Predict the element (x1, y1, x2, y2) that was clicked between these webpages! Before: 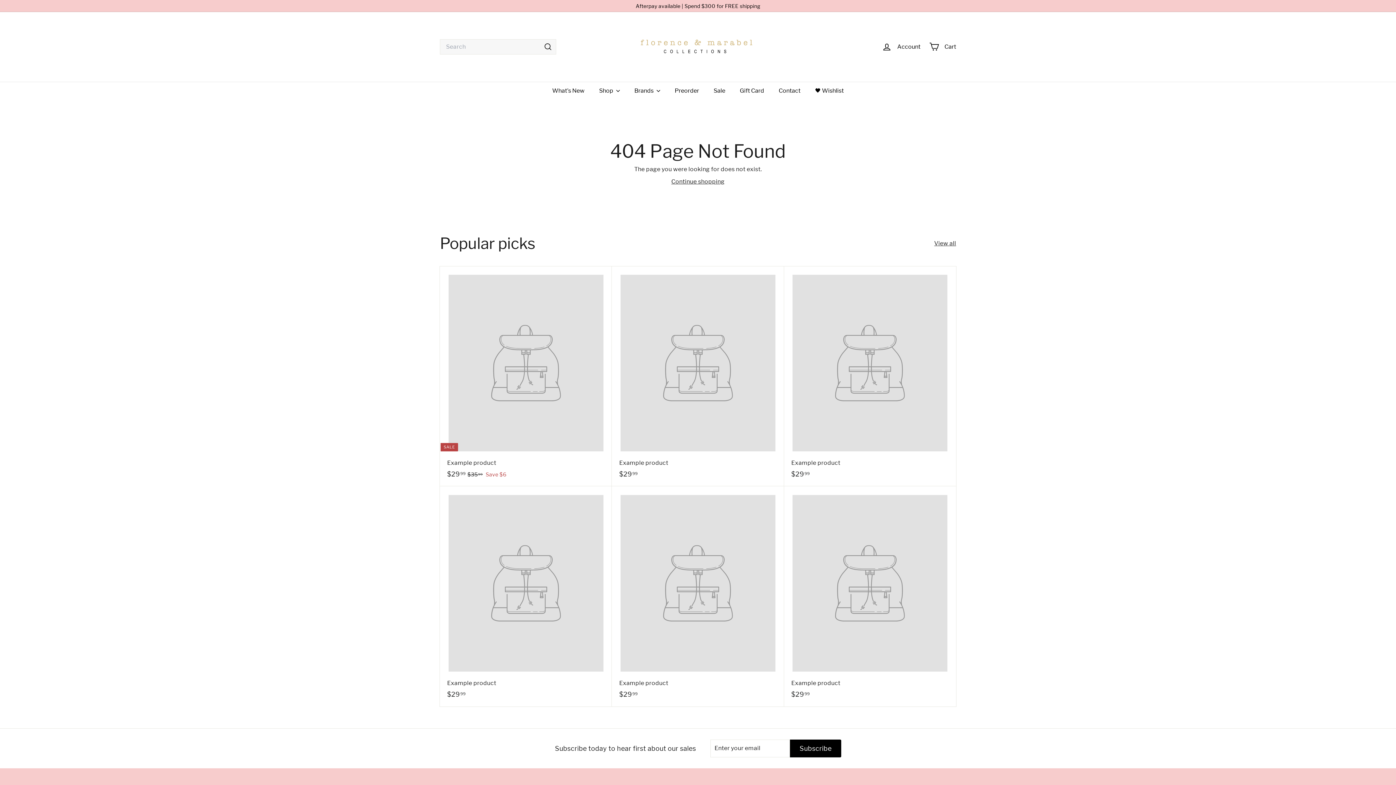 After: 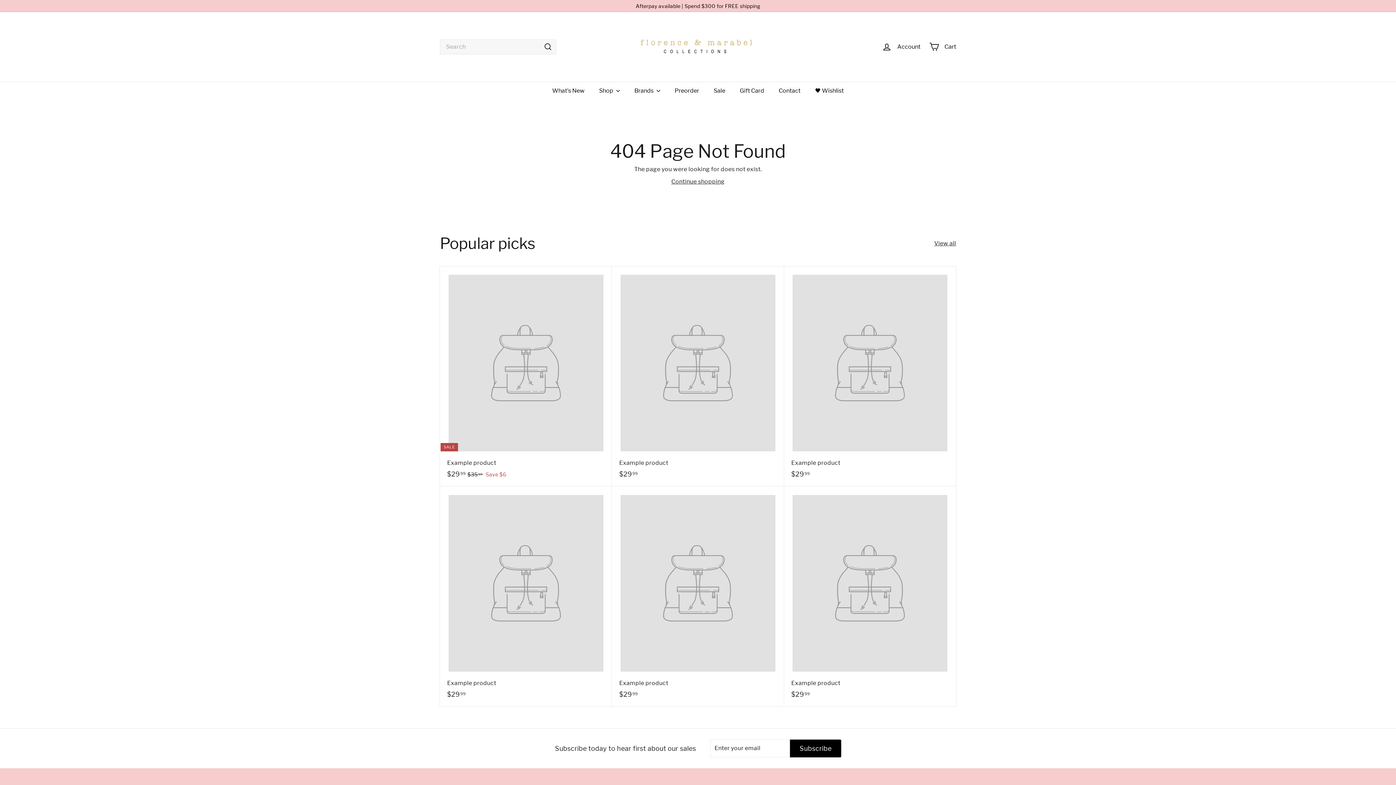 Action: bbox: (784, 266, 956, 486) label: Example product
$2999
$29.99